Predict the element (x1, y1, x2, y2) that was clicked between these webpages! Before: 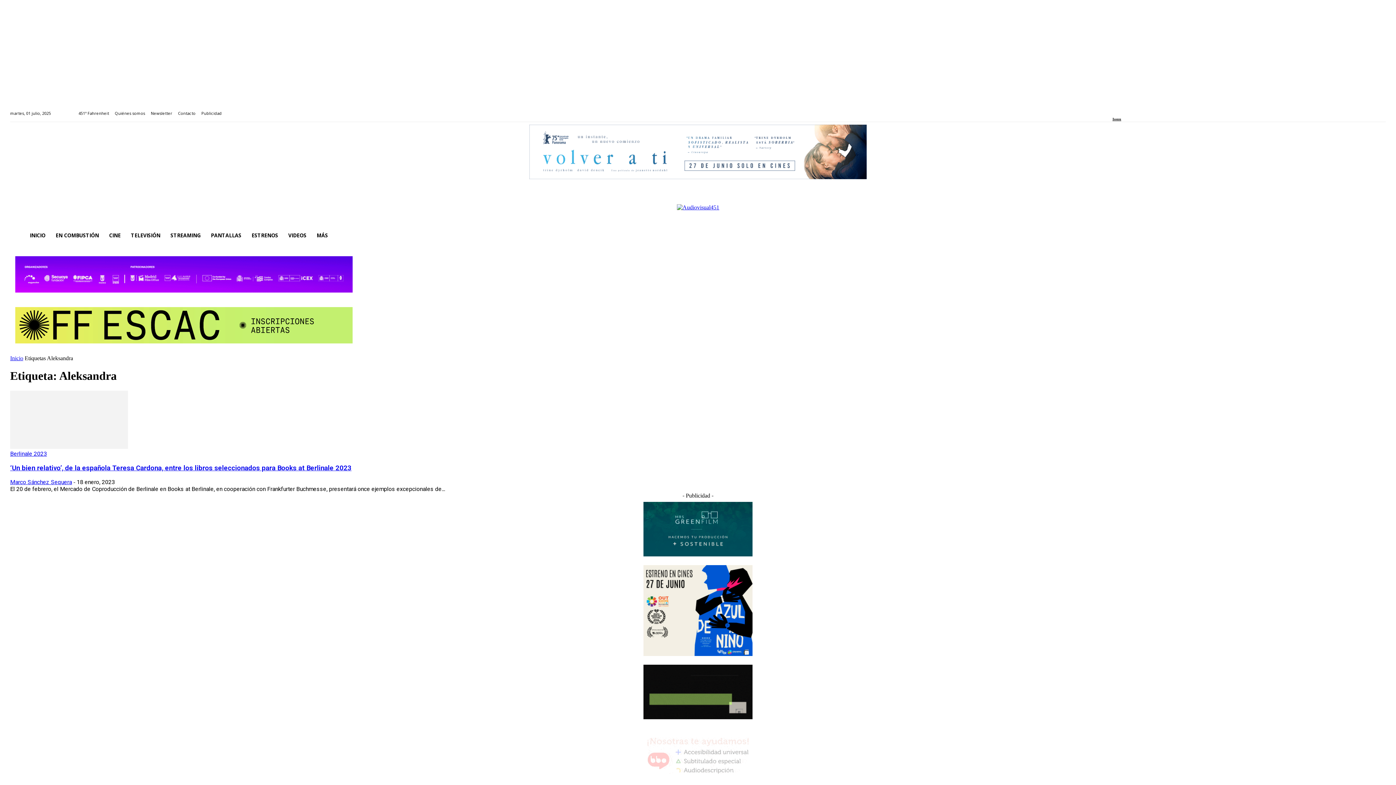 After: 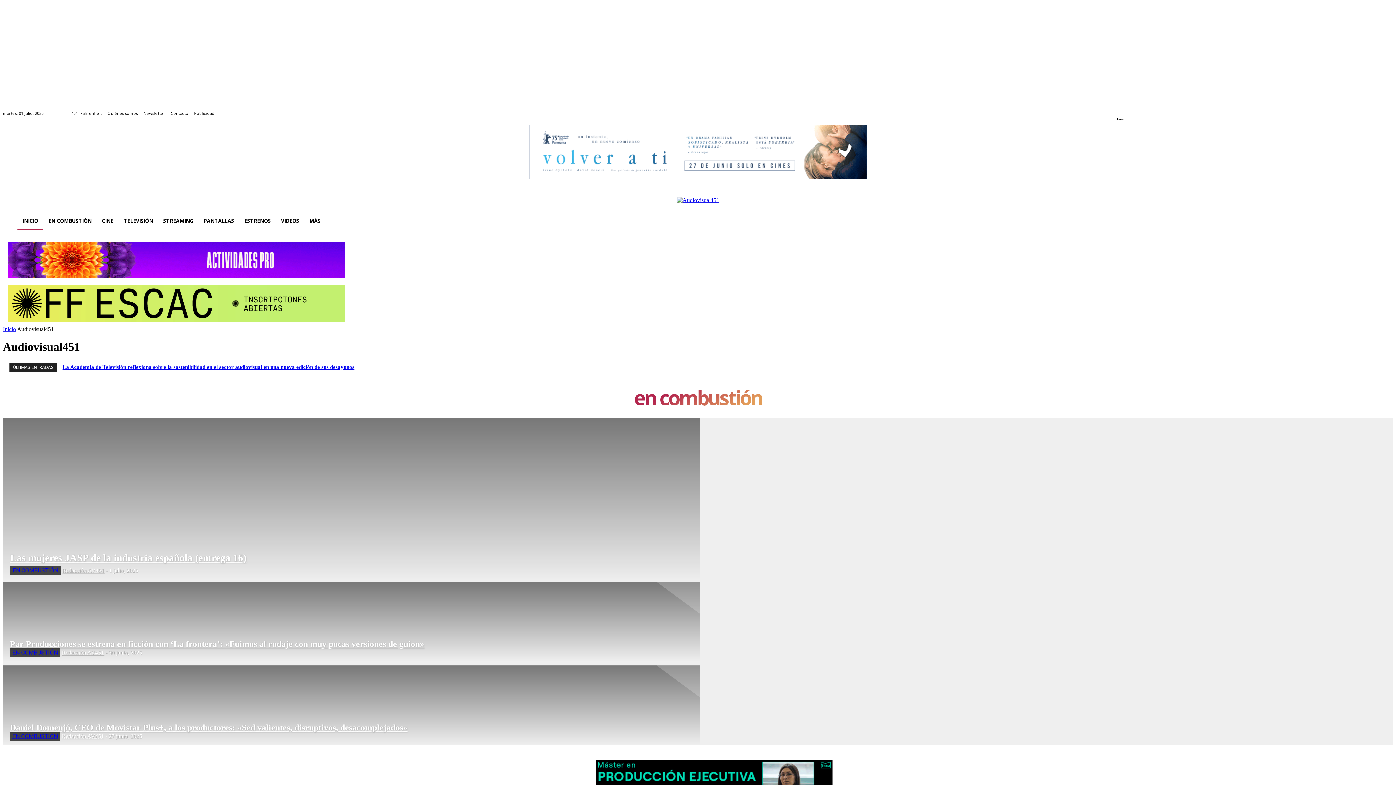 Action: bbox: (10, 204, 1386, 218)